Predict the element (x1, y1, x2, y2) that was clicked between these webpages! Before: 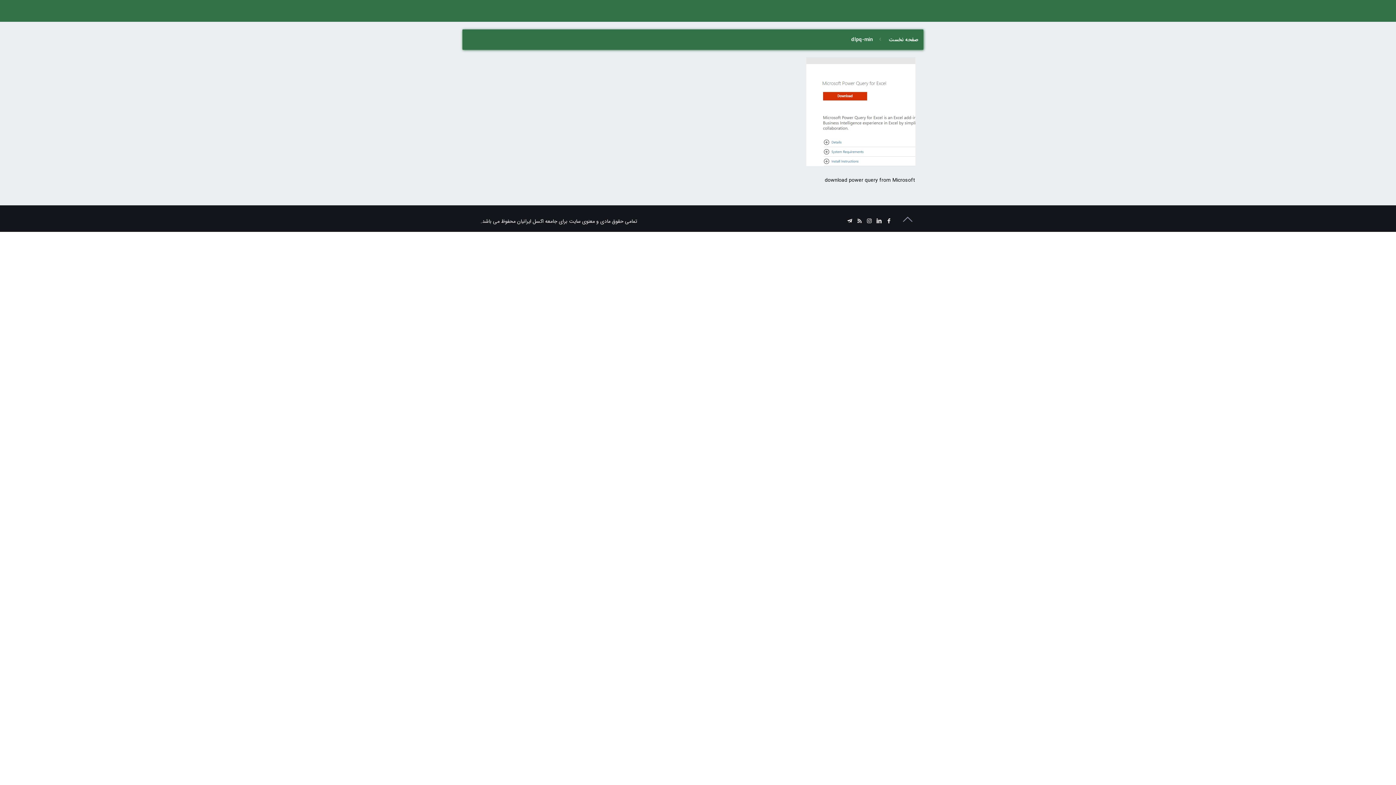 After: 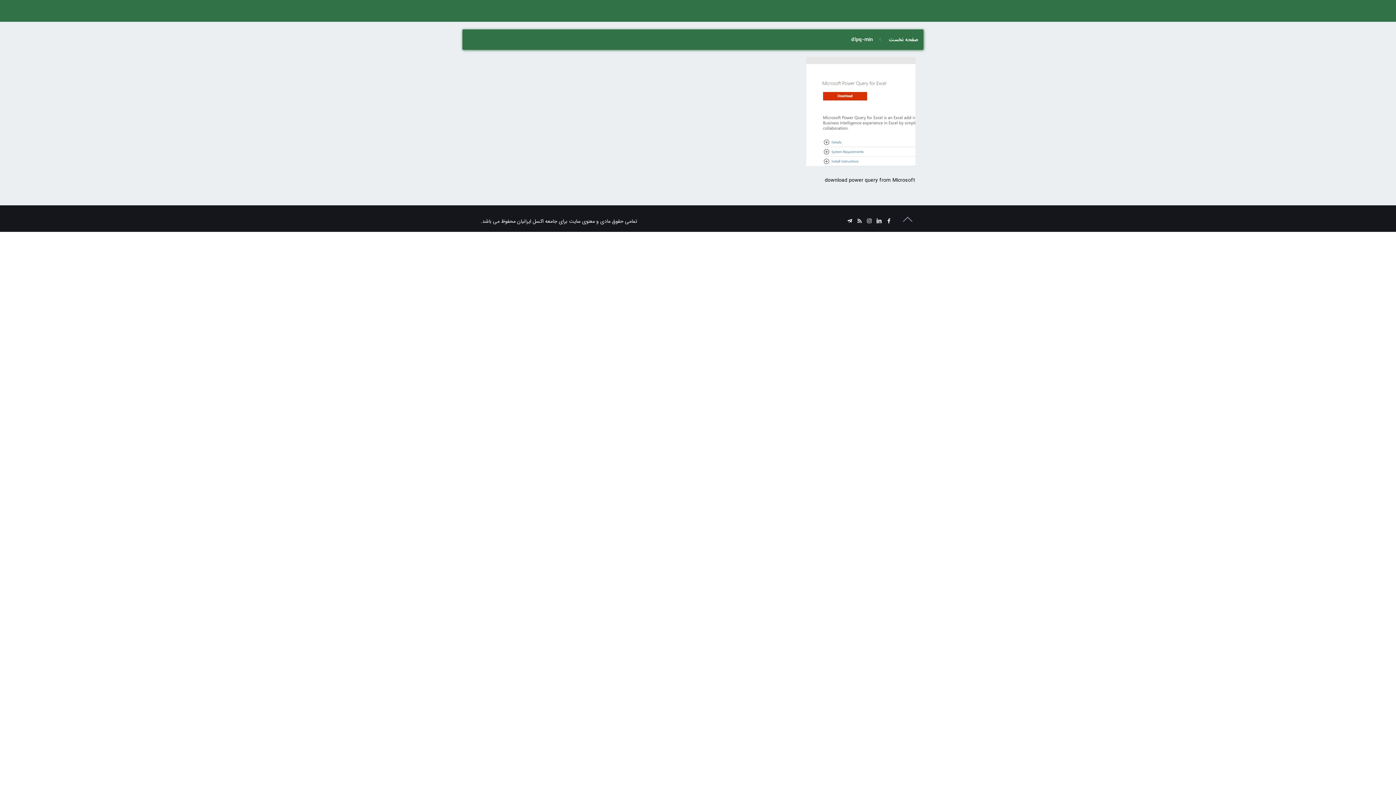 Action: bbox: (851, 35, 873, 43) label: dlpq-min